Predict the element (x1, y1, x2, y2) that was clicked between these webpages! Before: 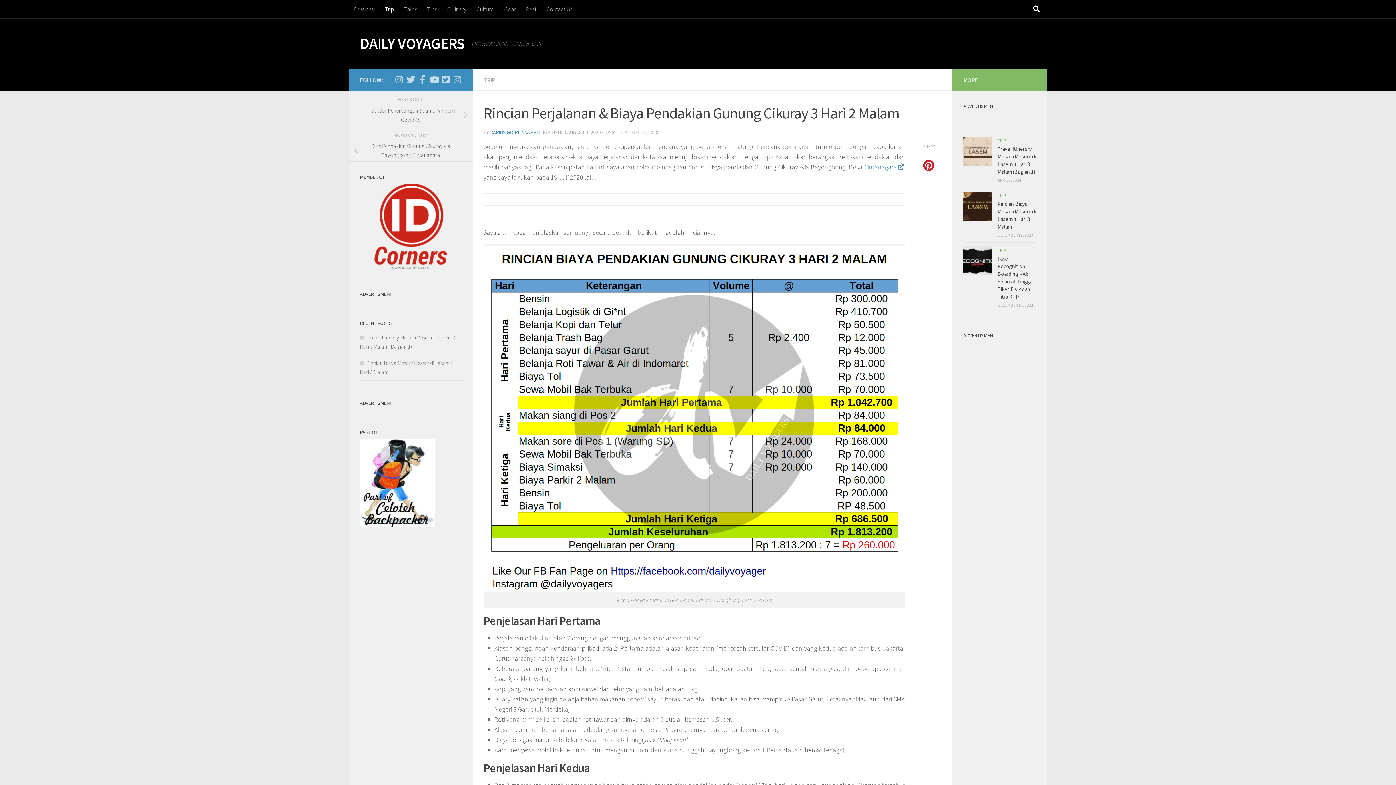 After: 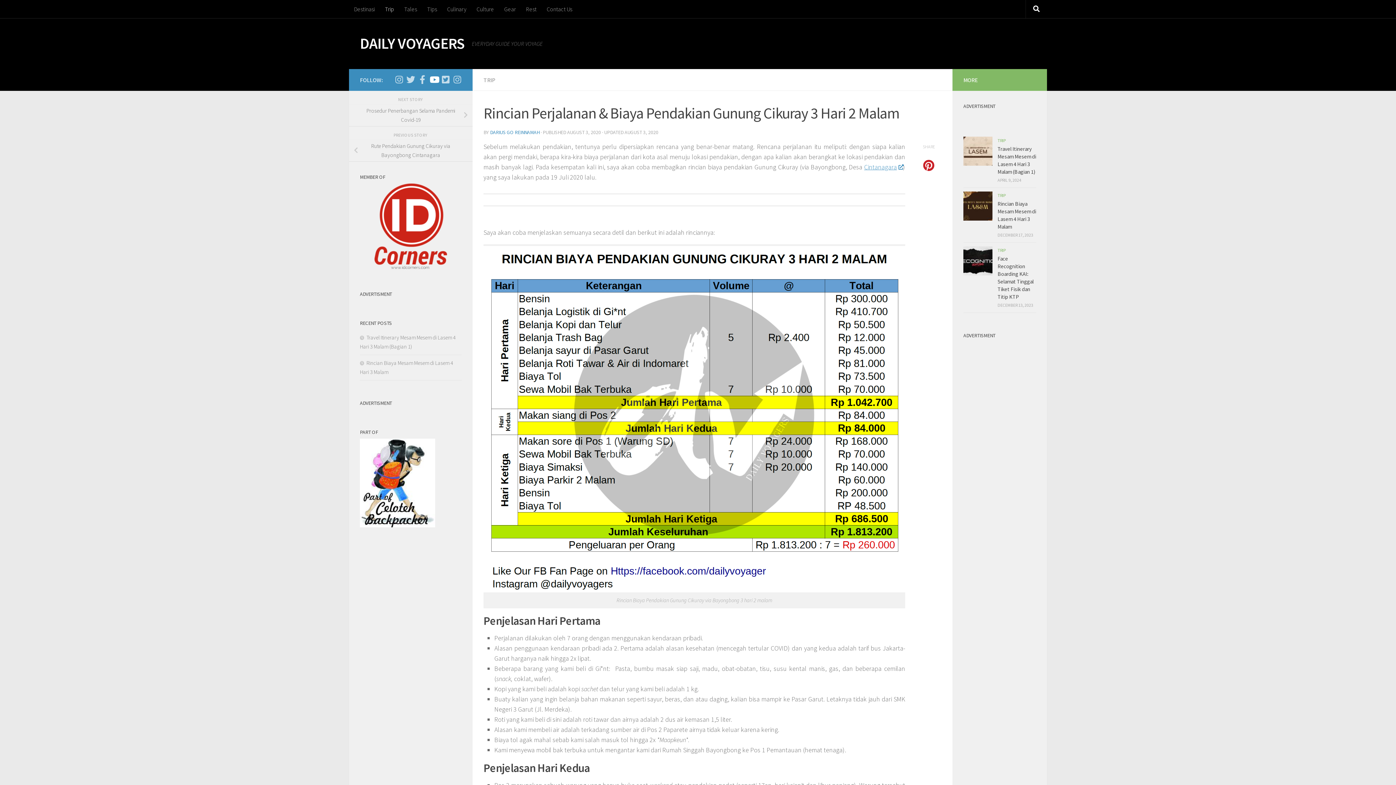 Action: label: Follow us on Youtube bbox: (429, 75, 438, 84)